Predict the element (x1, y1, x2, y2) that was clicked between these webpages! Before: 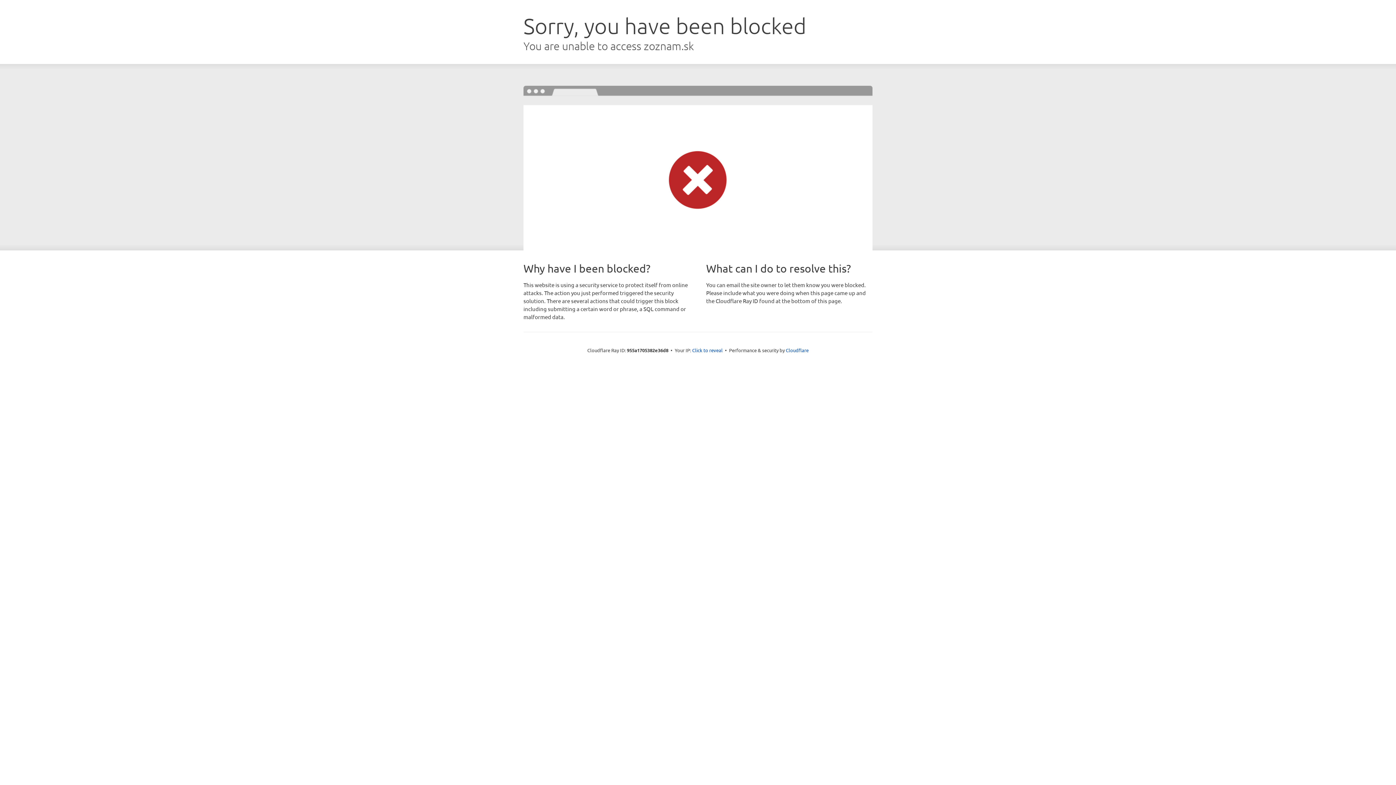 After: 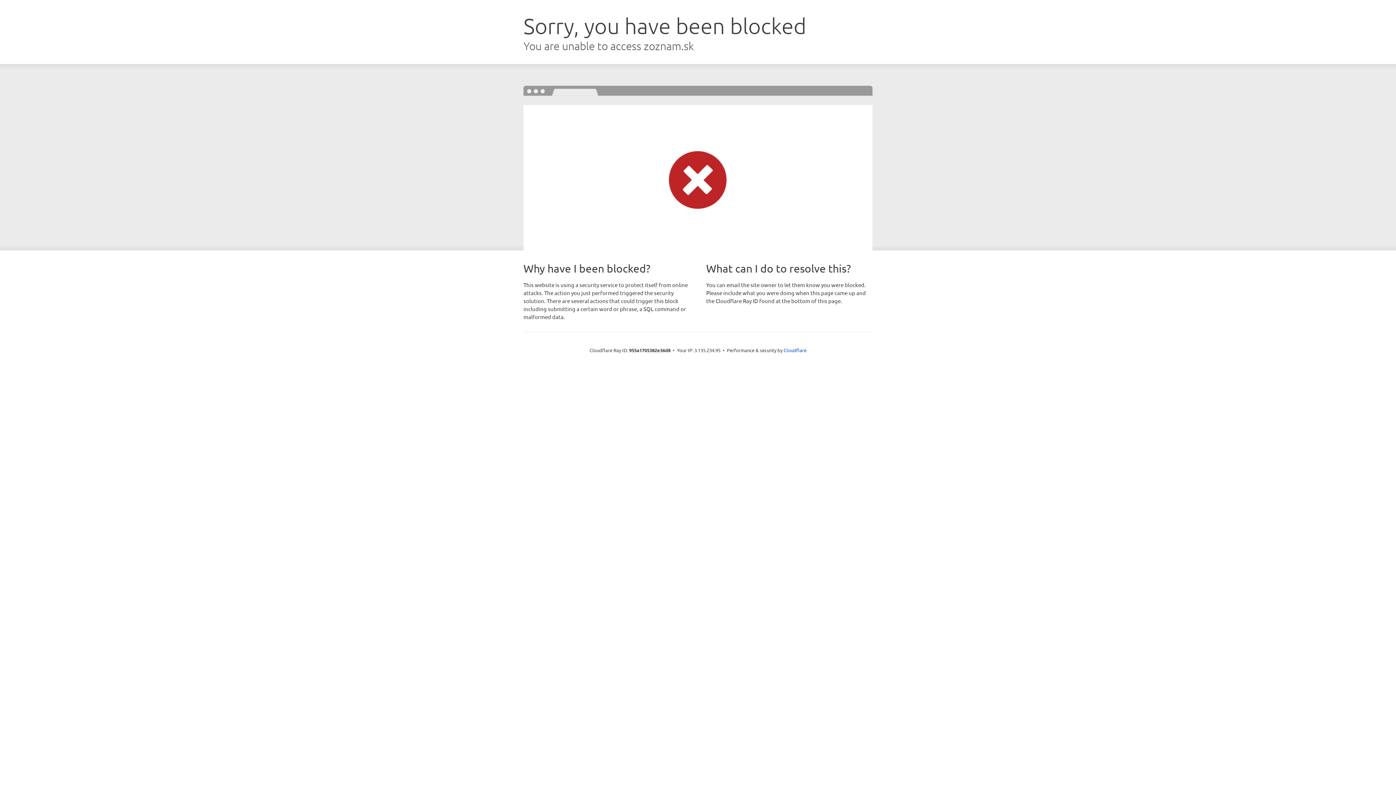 Action: bbox: (692, 346, 722, 353) label: Click to reveal